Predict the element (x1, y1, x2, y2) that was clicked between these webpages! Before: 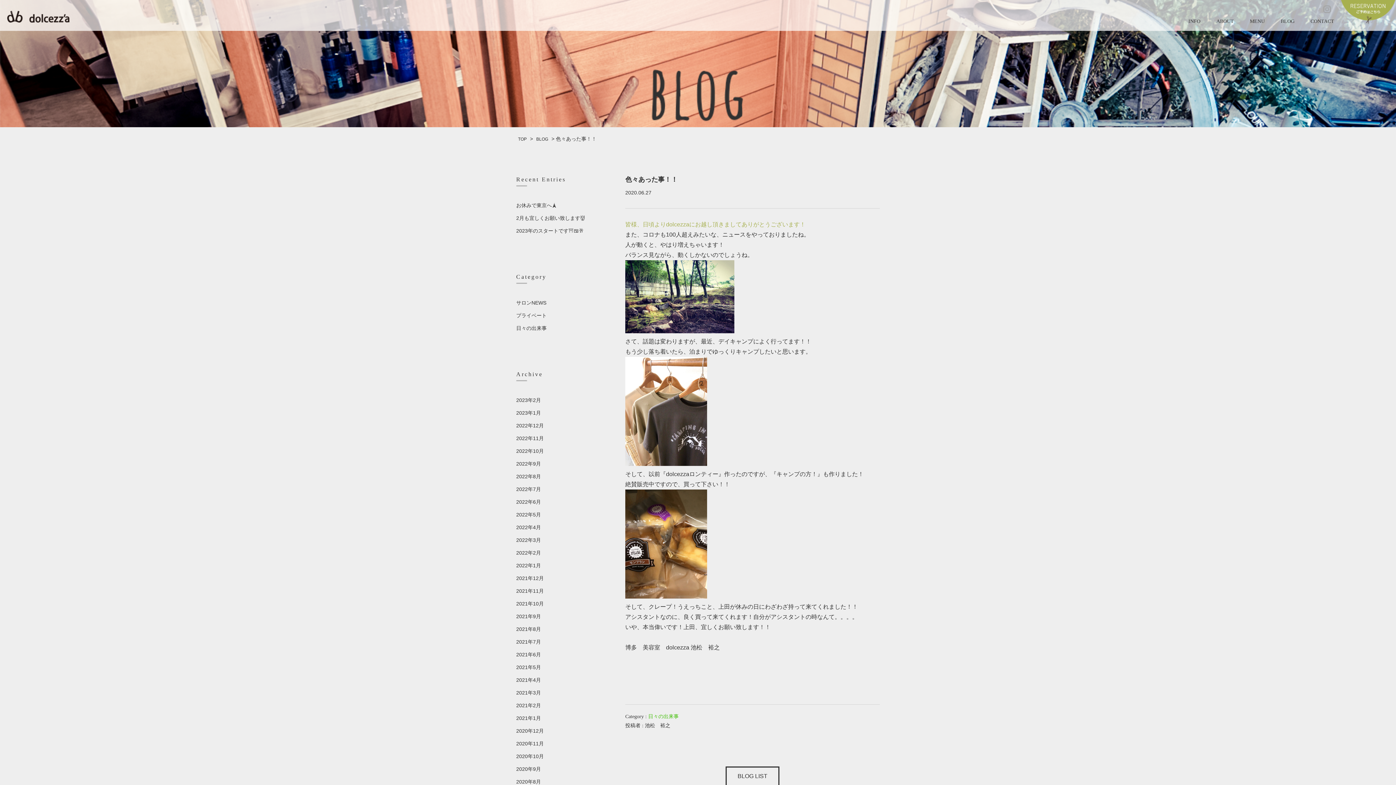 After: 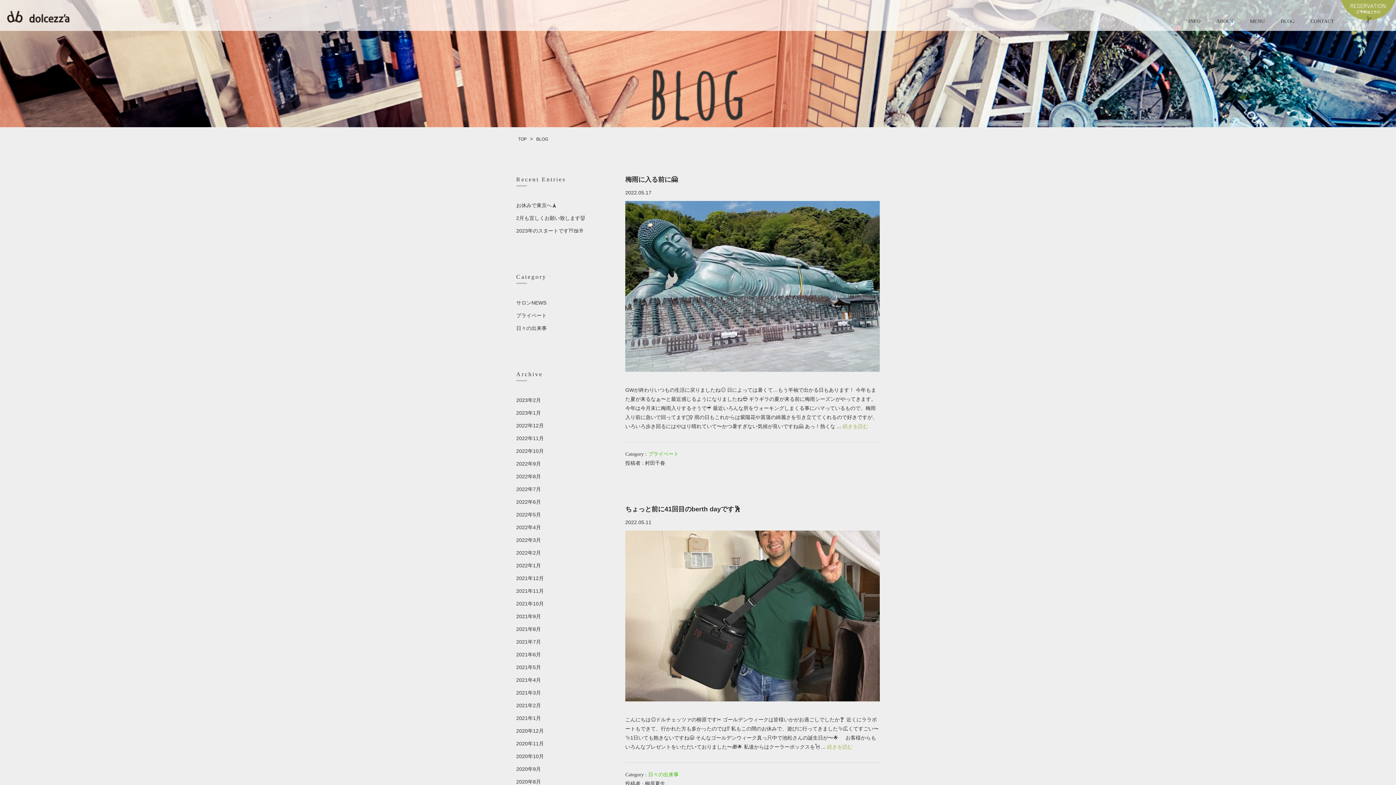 Action: bbox: (516, 512, 541, 517) label: 2022年5月